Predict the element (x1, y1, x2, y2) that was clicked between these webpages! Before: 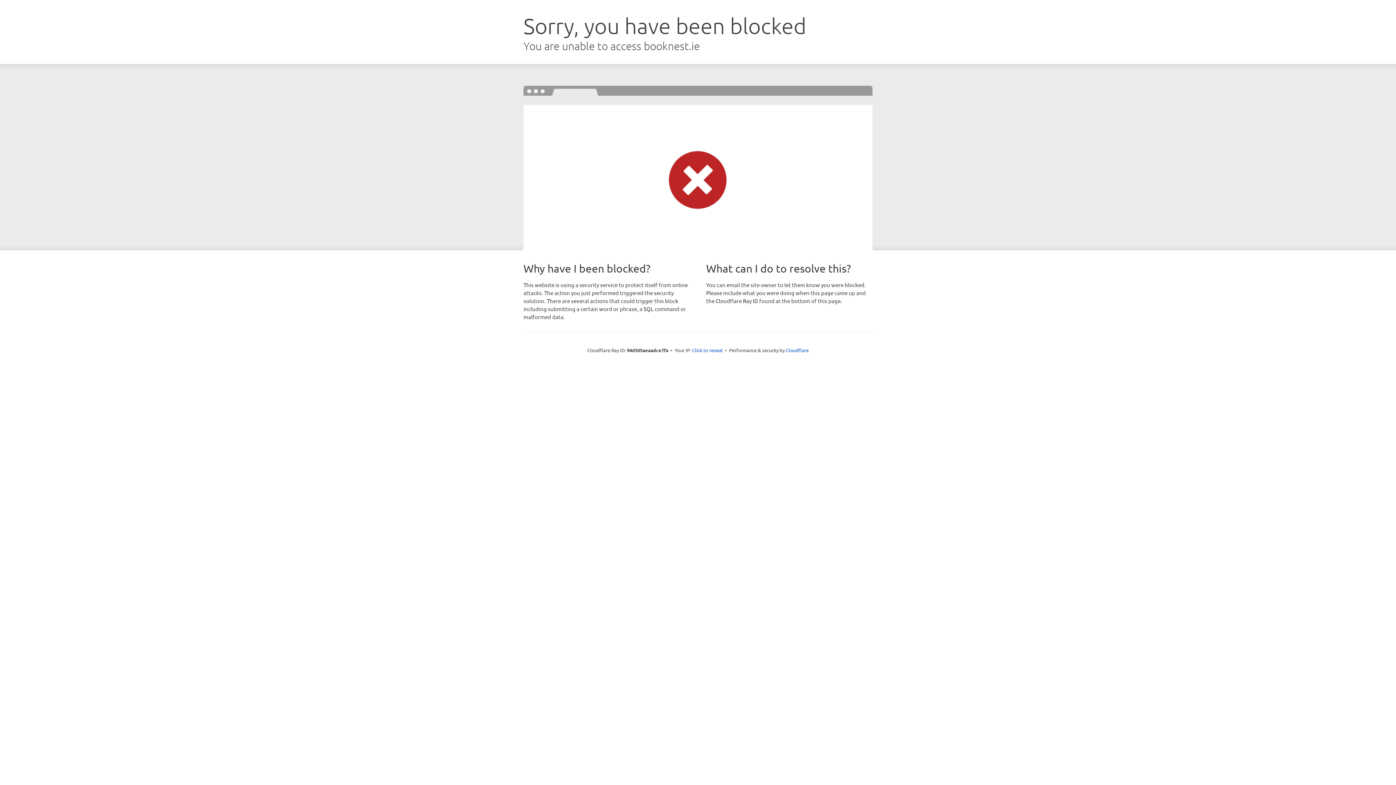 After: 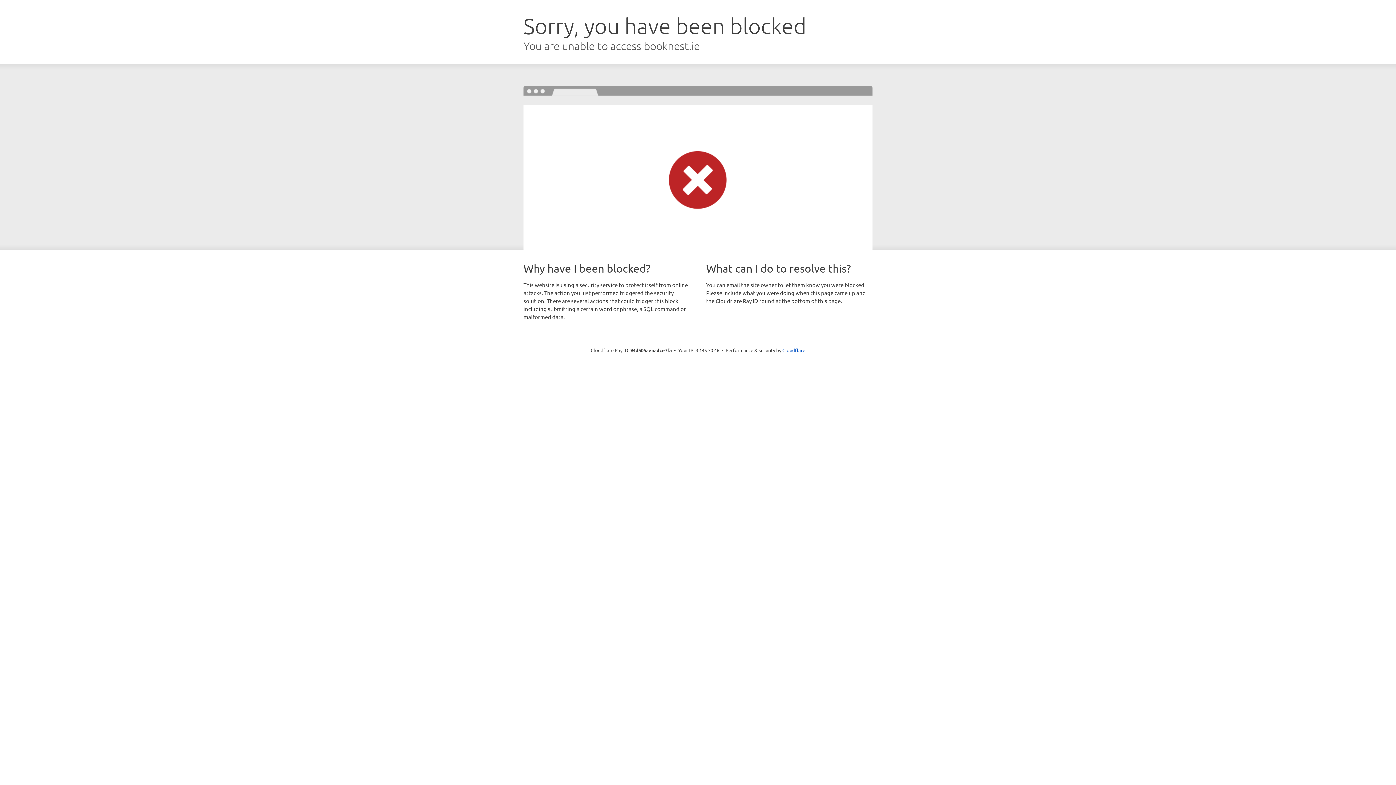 Action: label: Click to reveal bbox: (692, 346, 722, 353)